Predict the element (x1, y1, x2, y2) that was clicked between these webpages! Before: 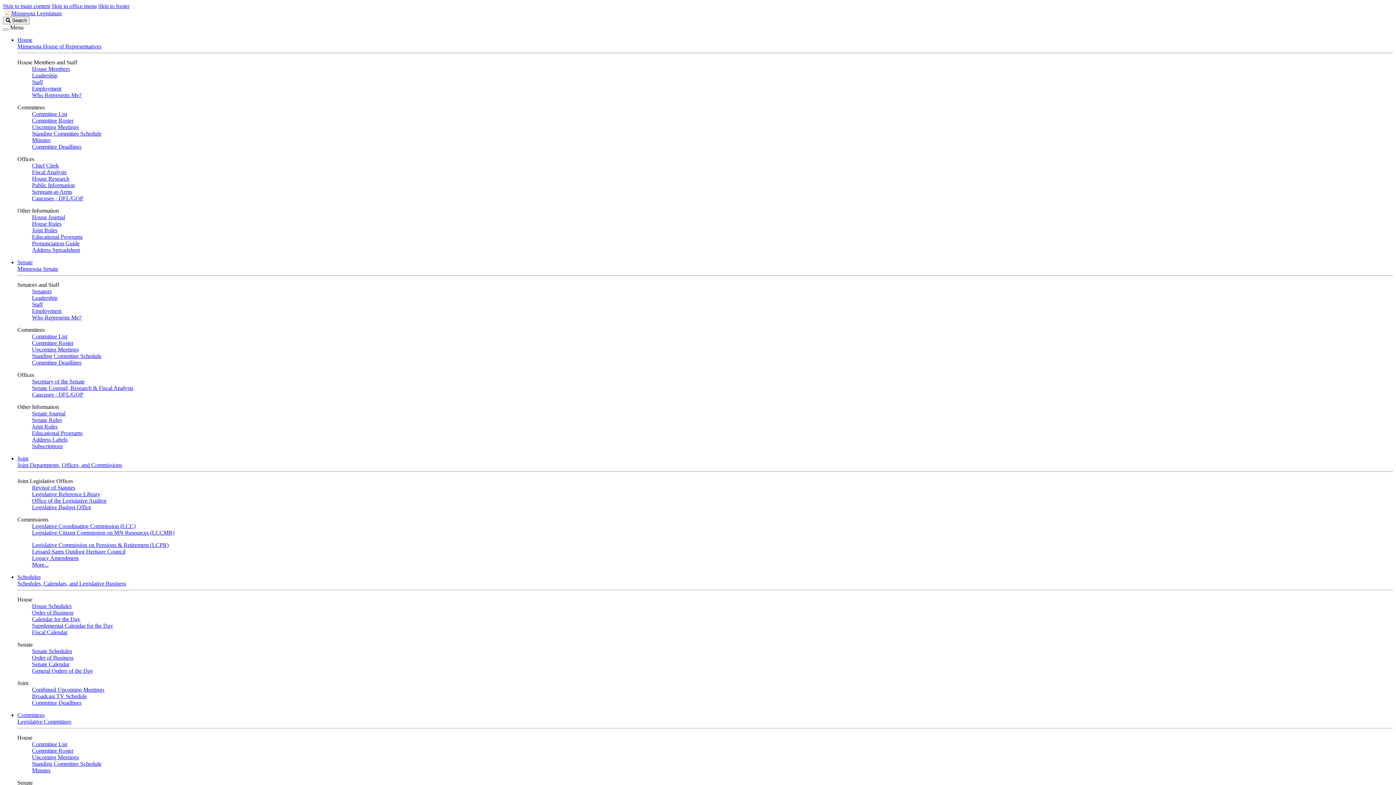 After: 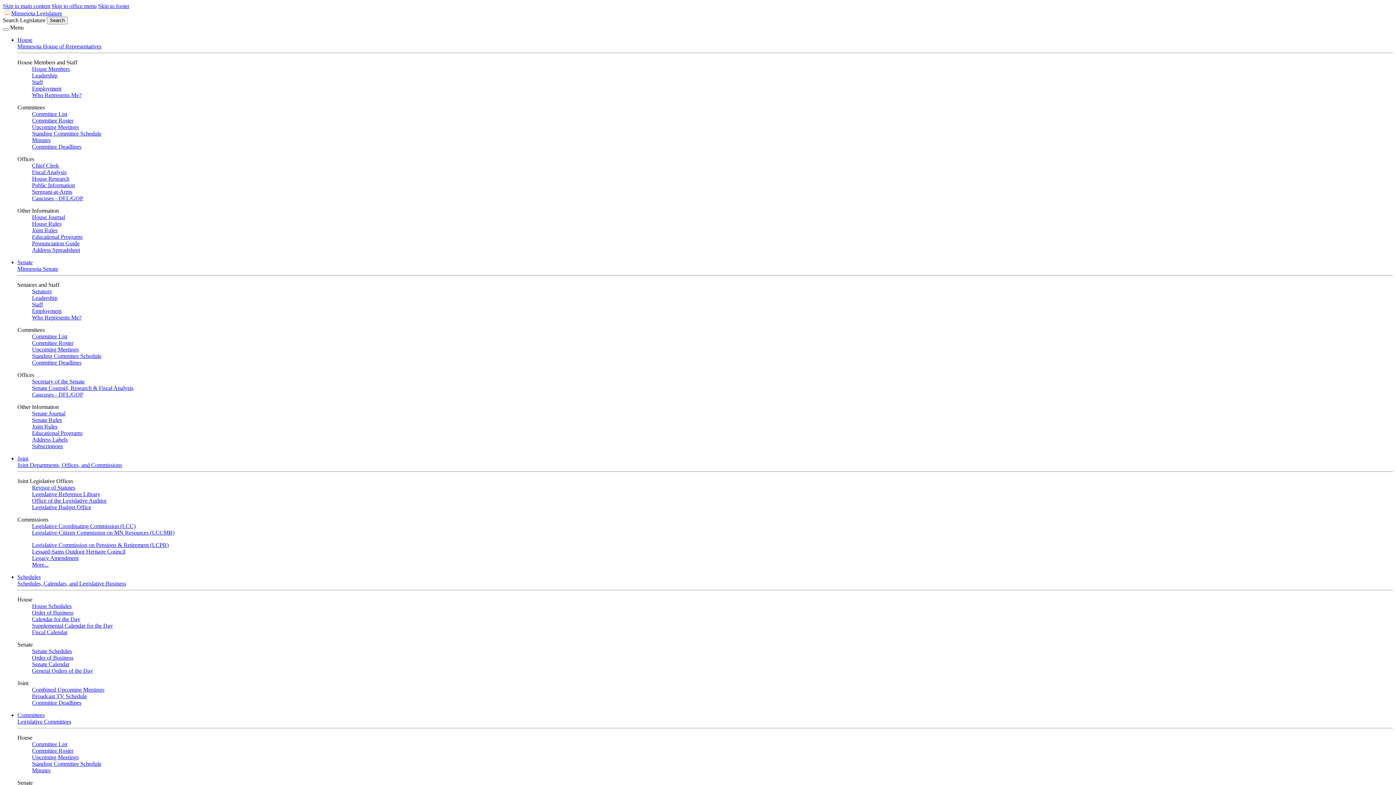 Action: bbox: (32, 491, 100, 497) label: Legislative Reference Library